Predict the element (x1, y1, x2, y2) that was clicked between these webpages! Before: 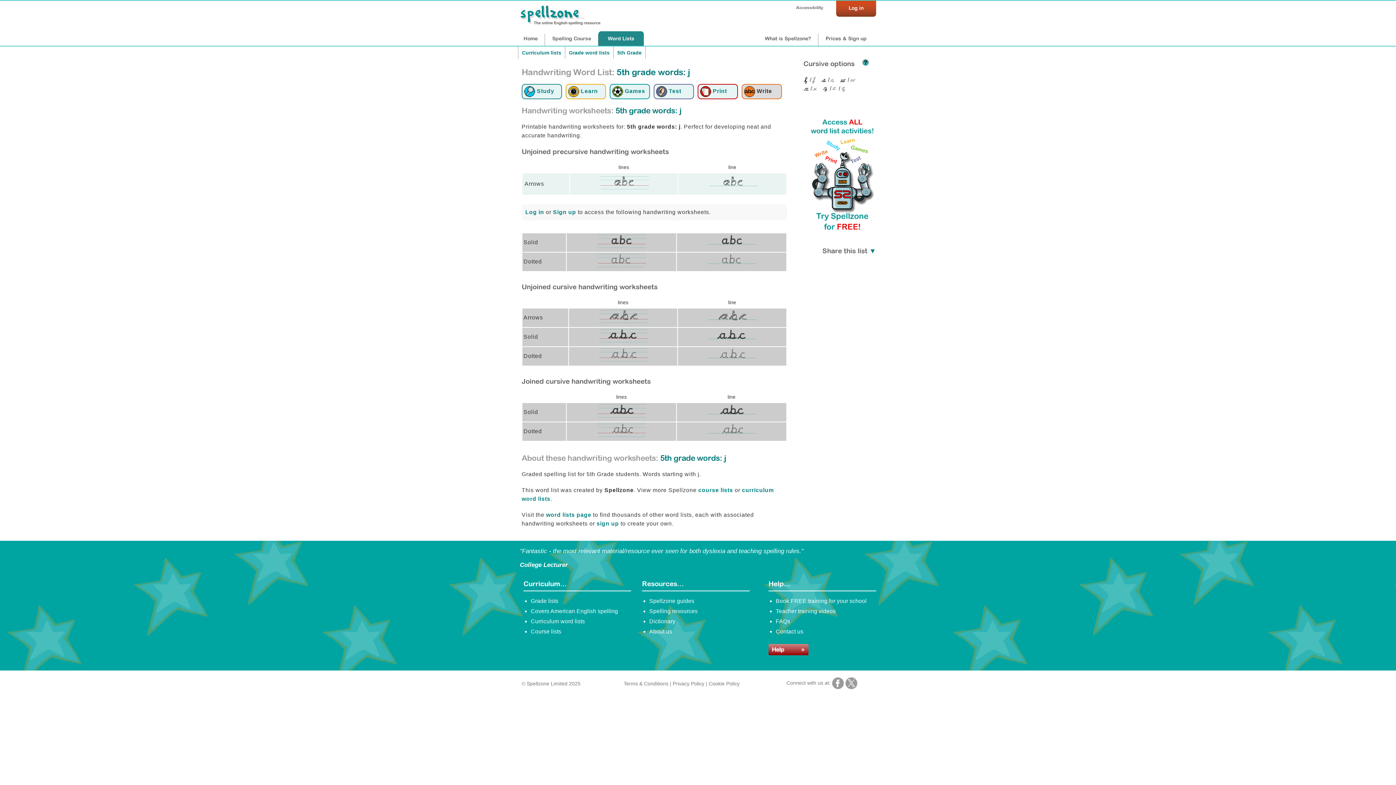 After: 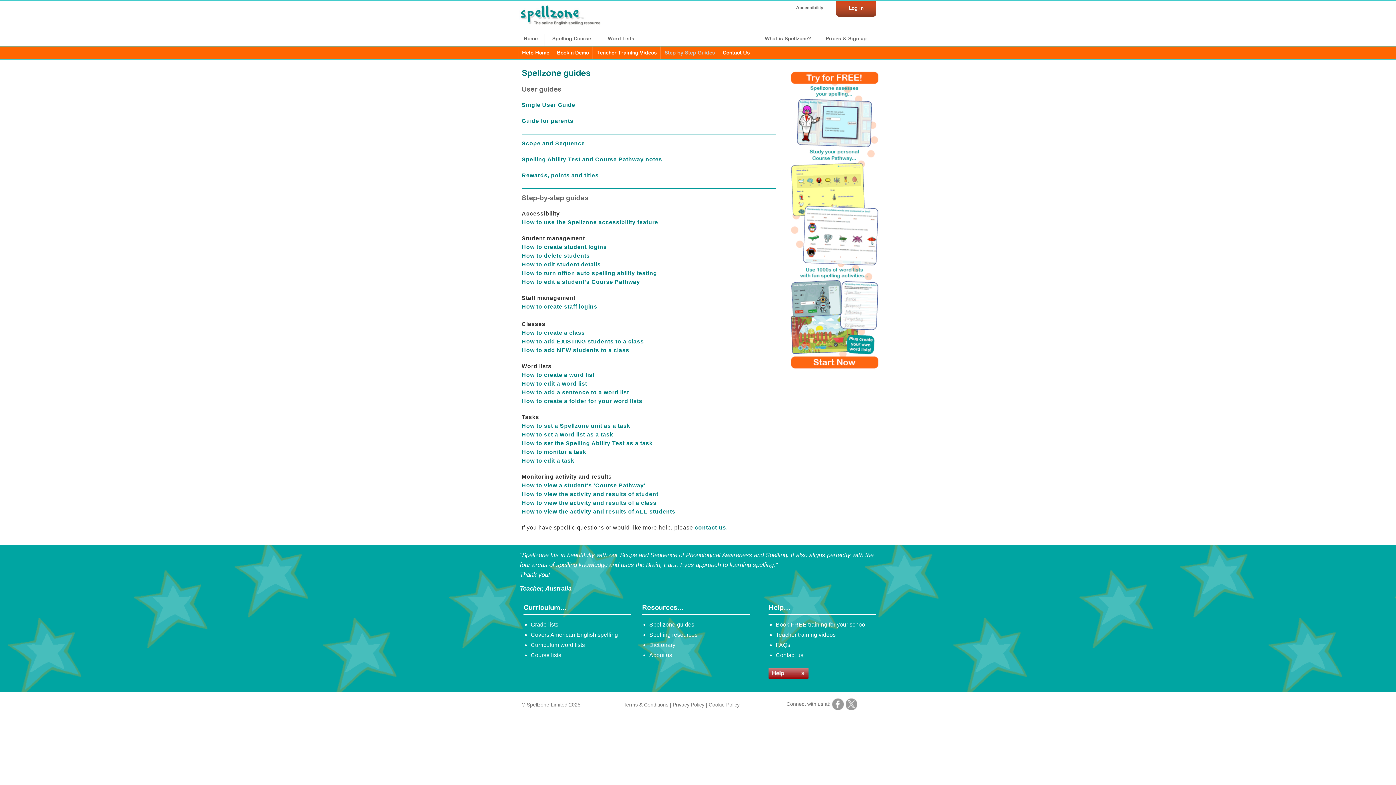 Action: bbox: (649, 598, 694, 604) label: Spellzone guides